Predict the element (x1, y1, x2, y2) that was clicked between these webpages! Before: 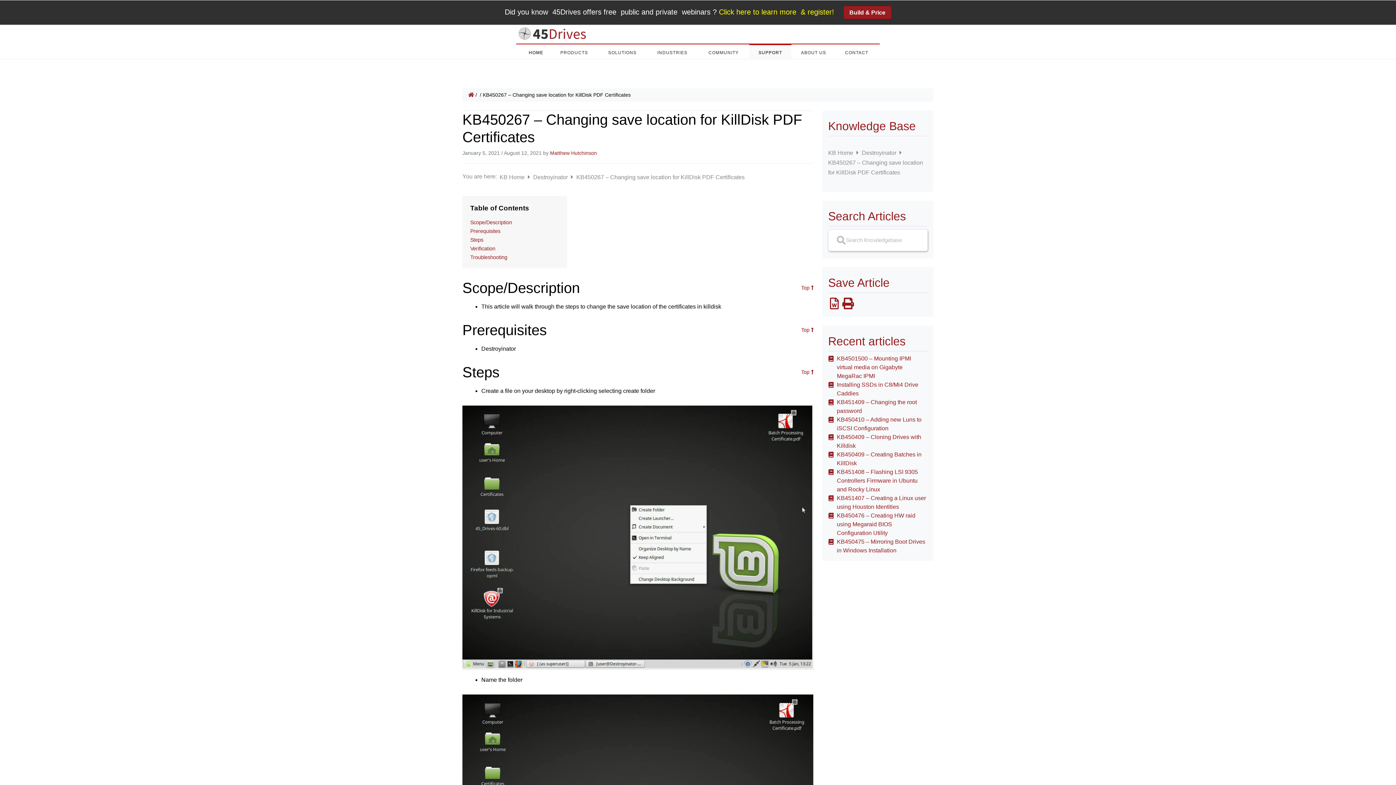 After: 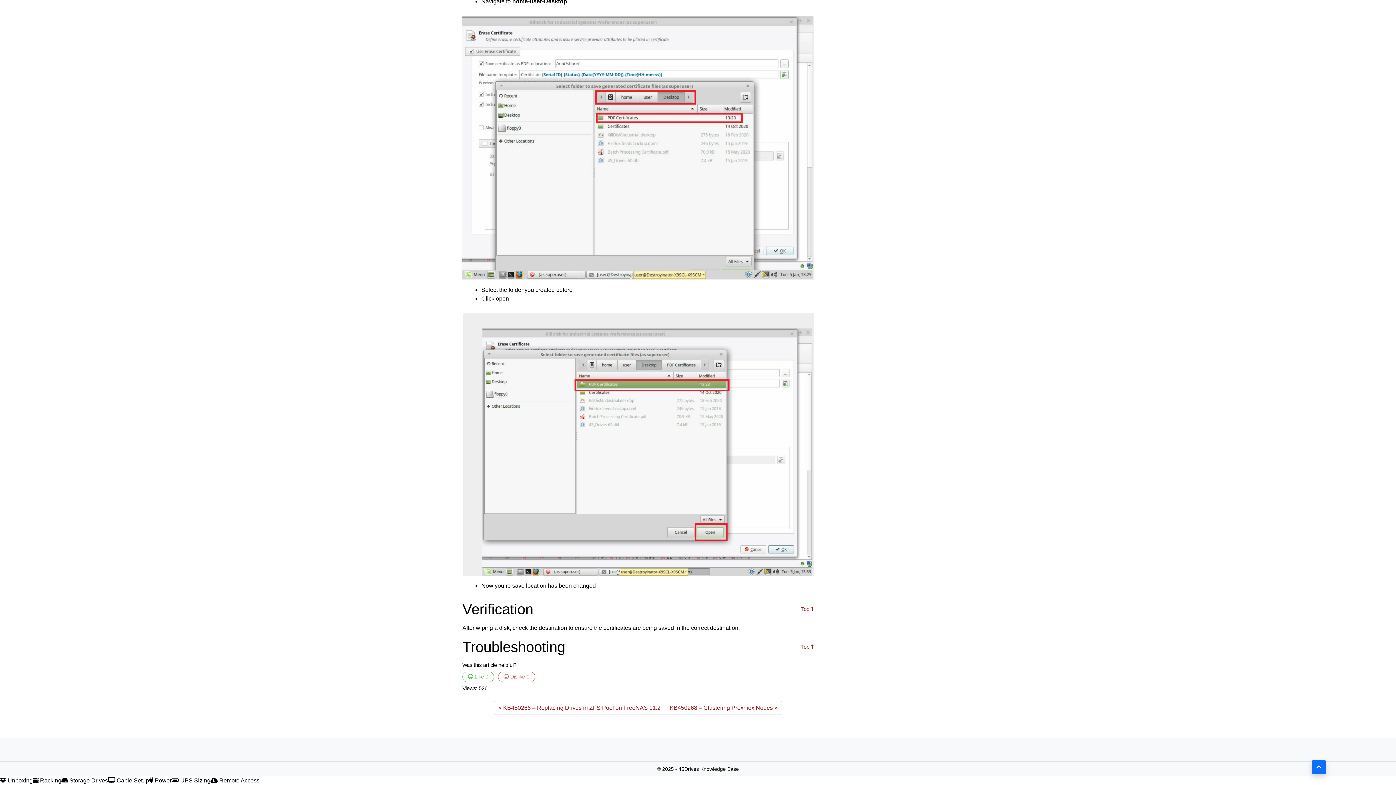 Action: label: Verification bbox: (470, 245, 495, 251)